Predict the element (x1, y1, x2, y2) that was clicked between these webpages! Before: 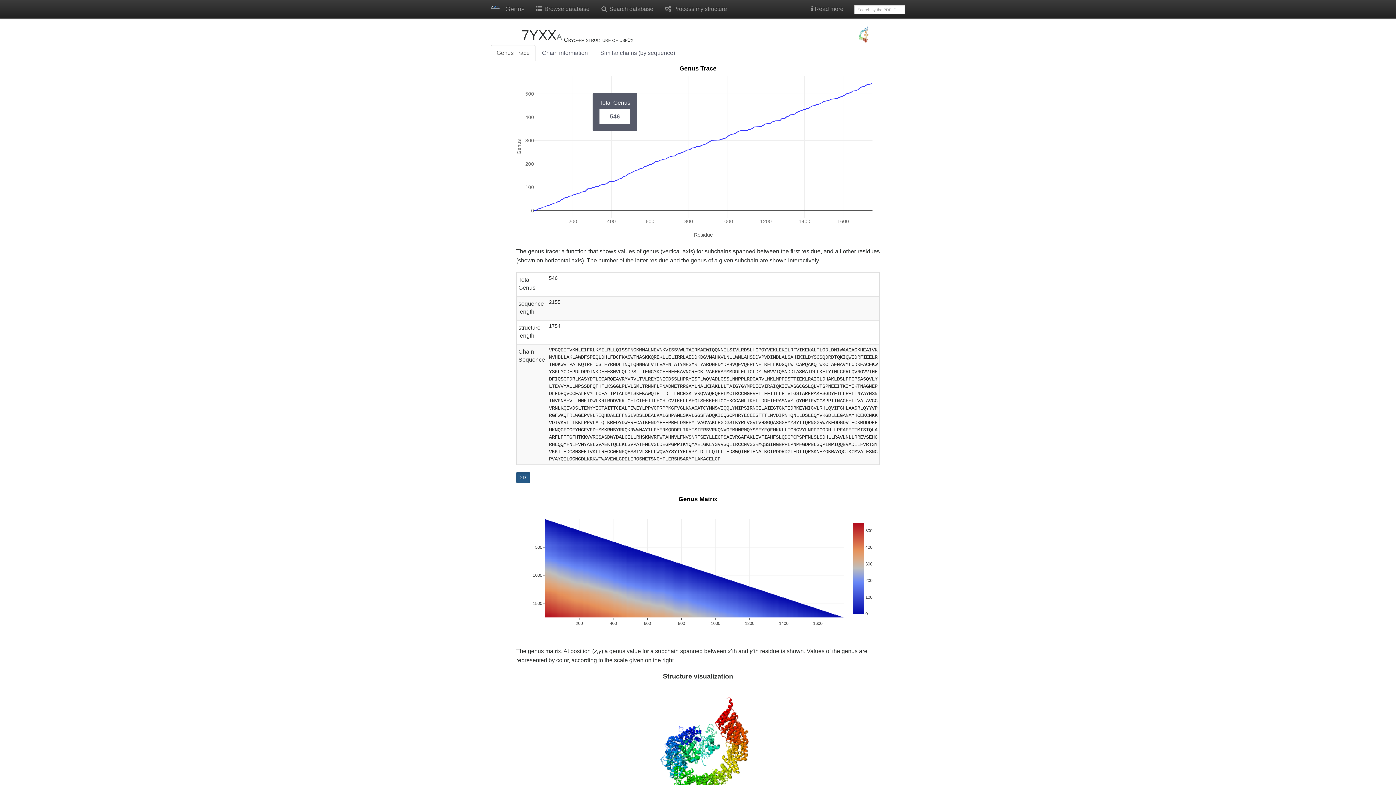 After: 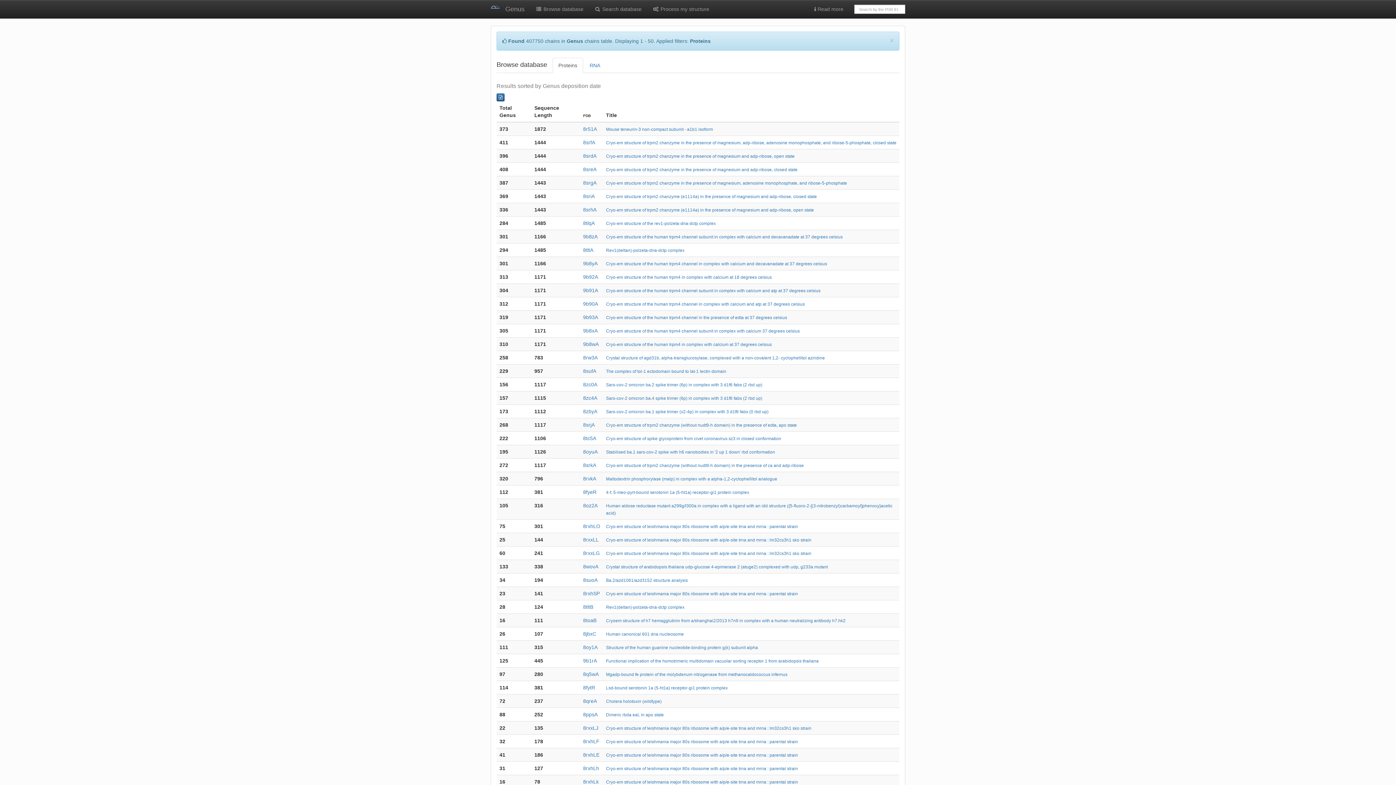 Action: bbox: (530, 0, 595, 18) label:  Browse database